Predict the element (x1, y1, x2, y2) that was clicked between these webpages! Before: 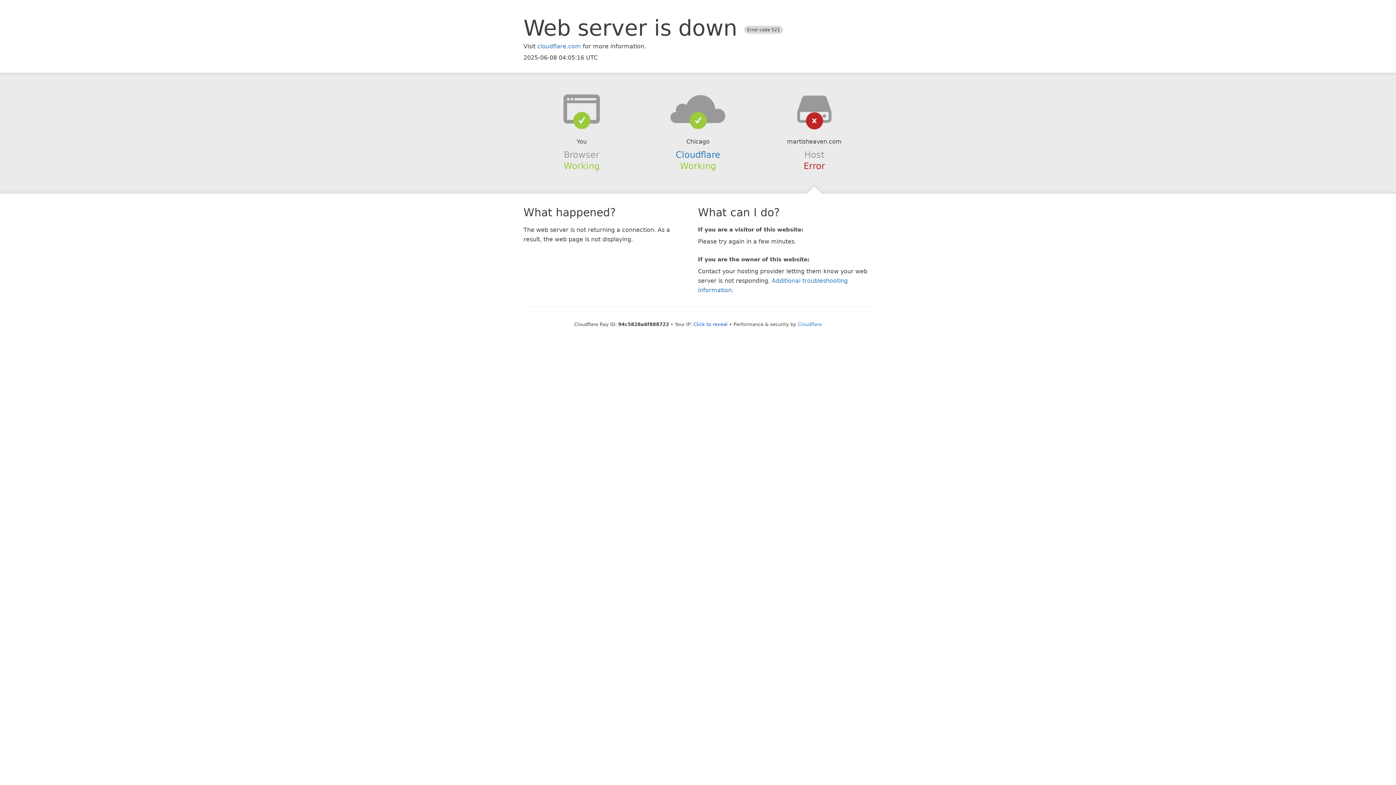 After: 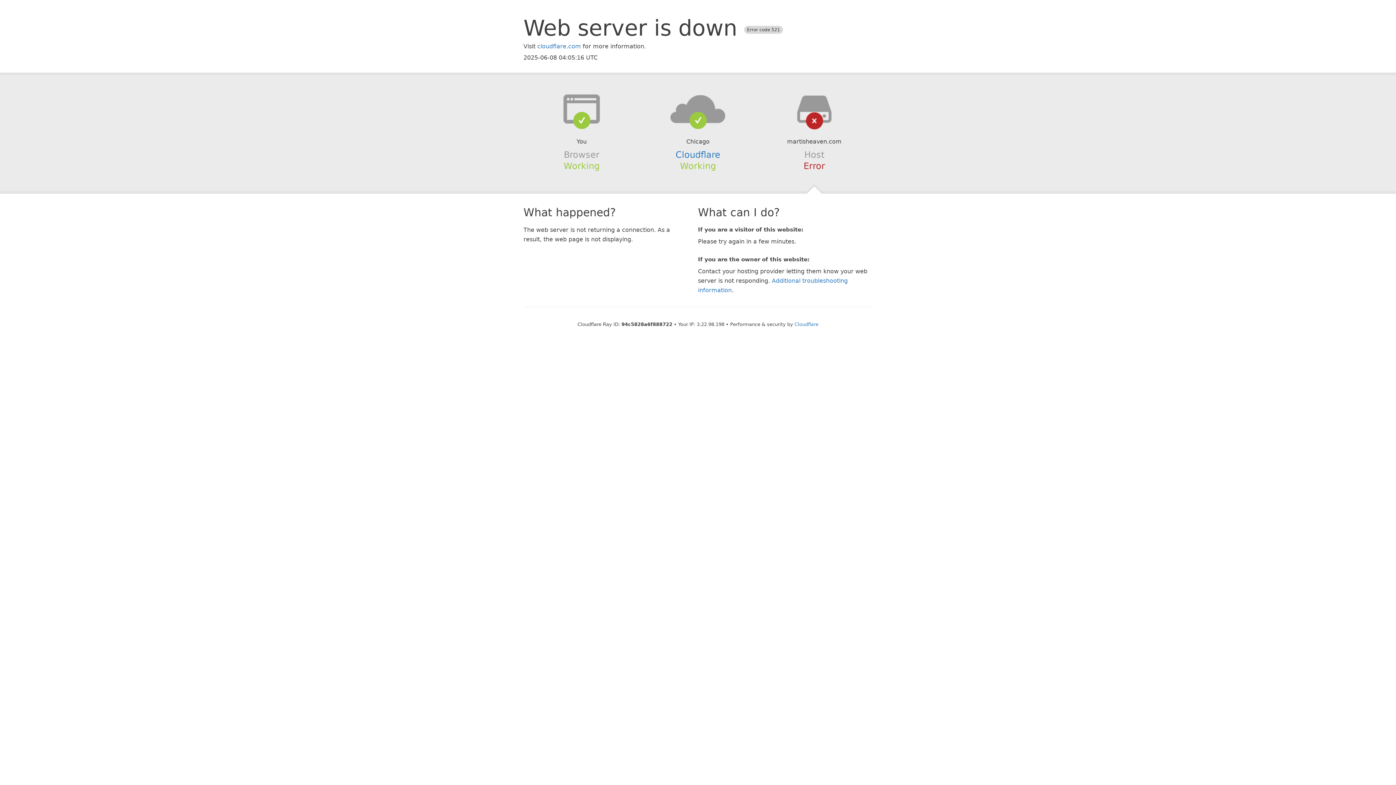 Action: label: Click to reveal bbox: (693, 321, 727, 327)